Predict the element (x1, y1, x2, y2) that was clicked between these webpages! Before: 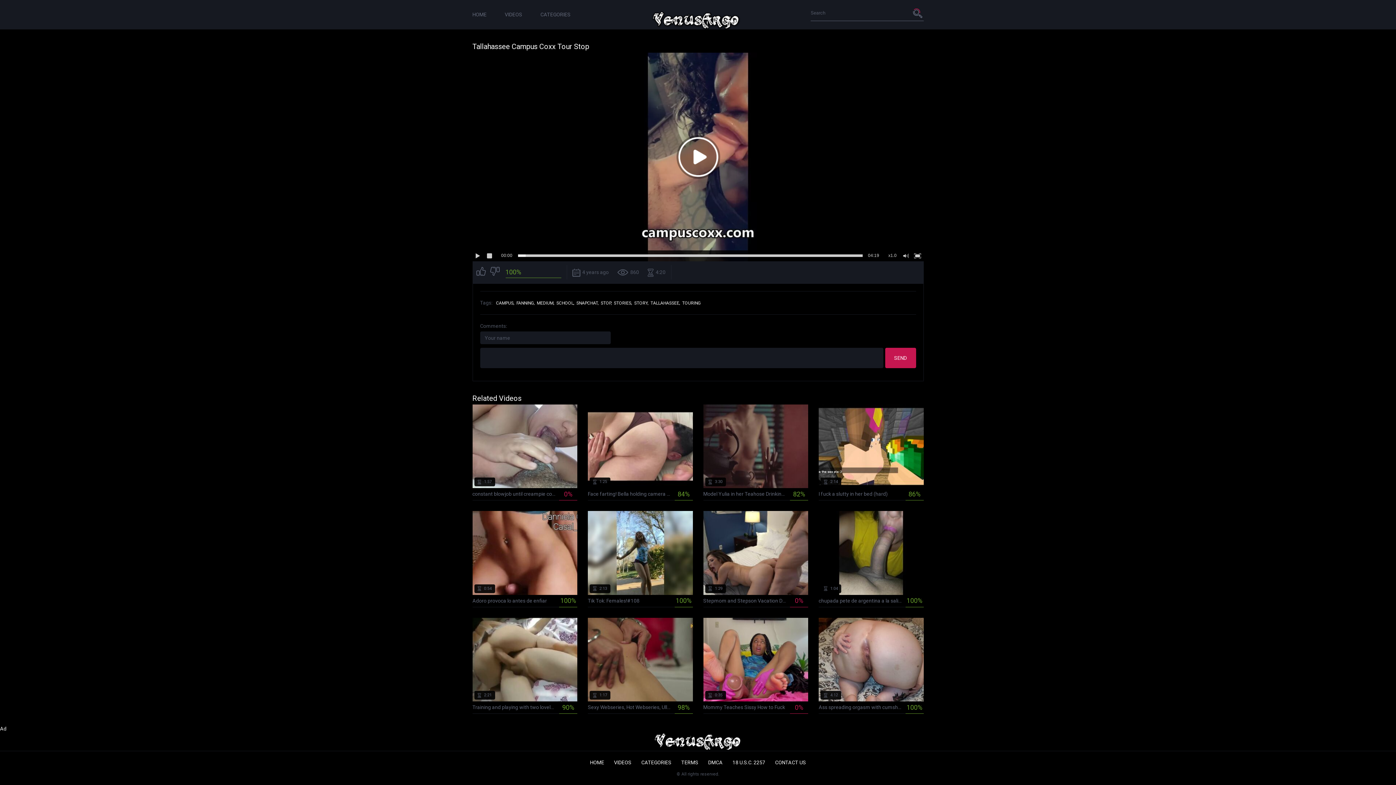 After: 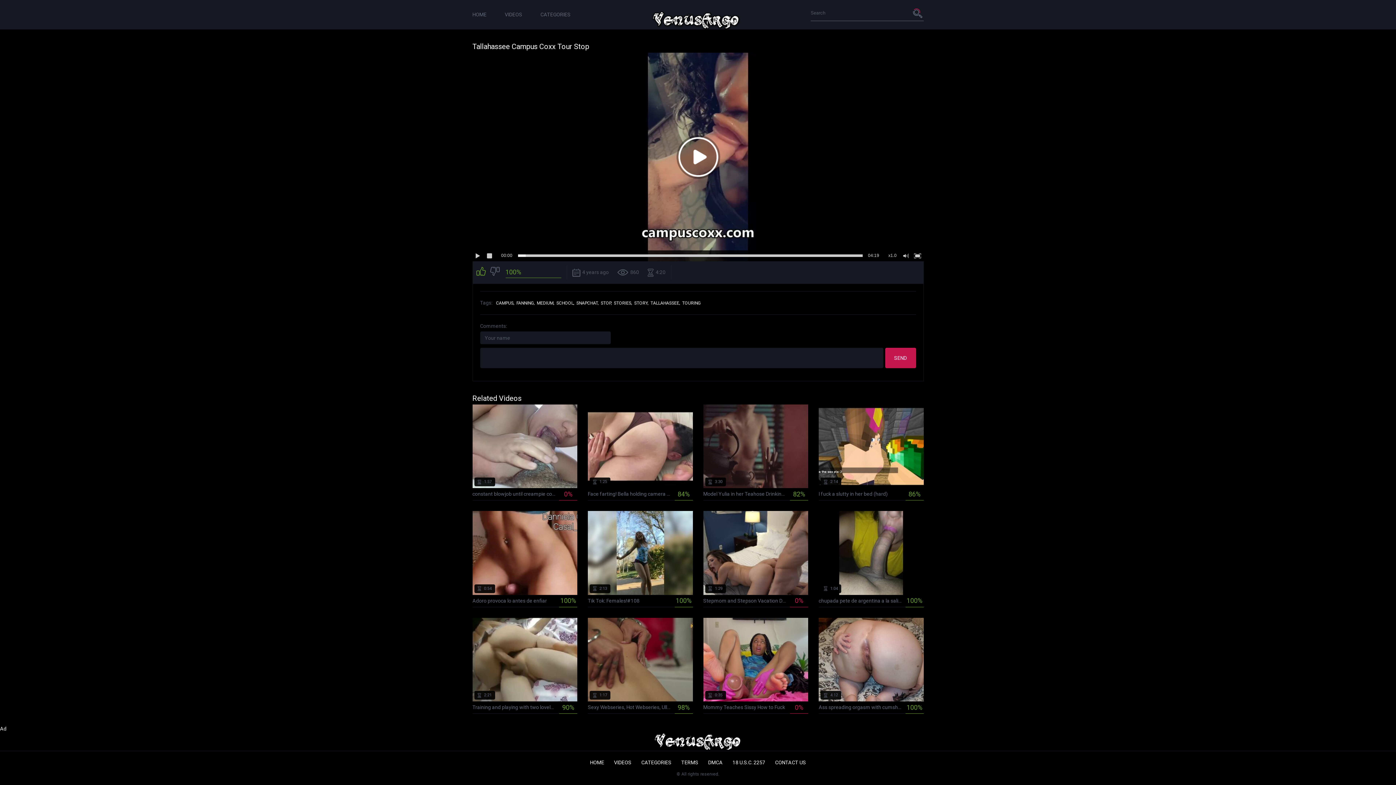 Action: bbox: (476, 265, 486, 279)